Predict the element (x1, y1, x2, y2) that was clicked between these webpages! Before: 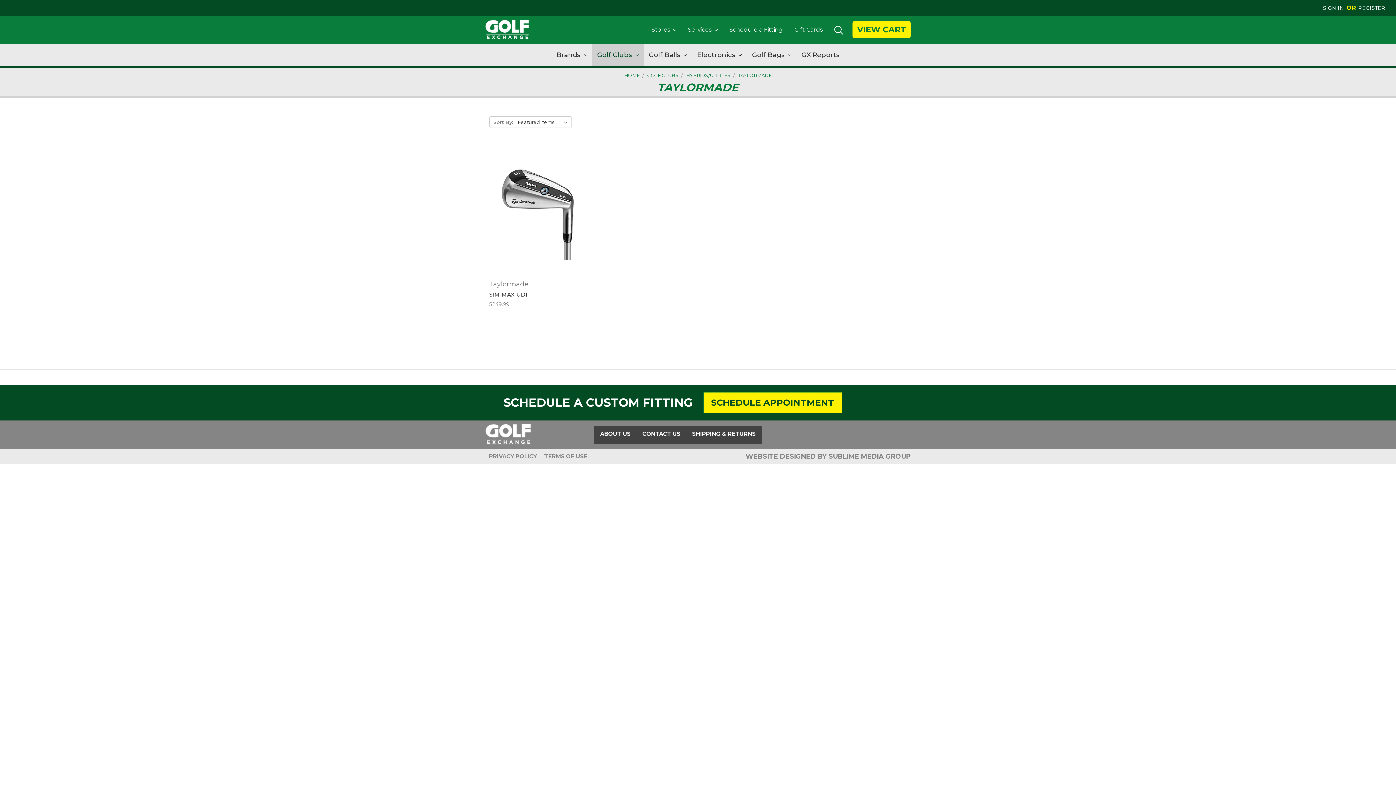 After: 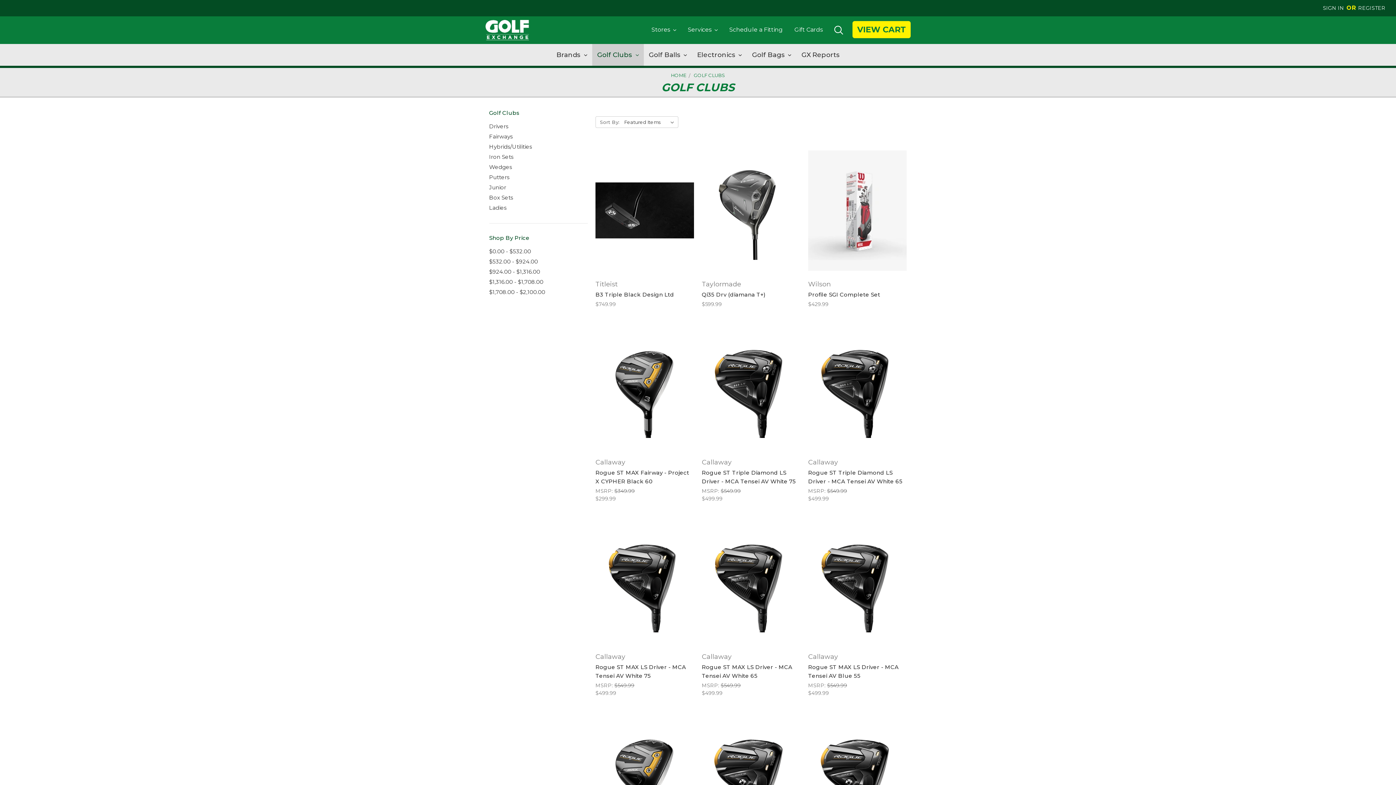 Action: bbox: (647, 72, 678, 78) label: GOLF CLUBS